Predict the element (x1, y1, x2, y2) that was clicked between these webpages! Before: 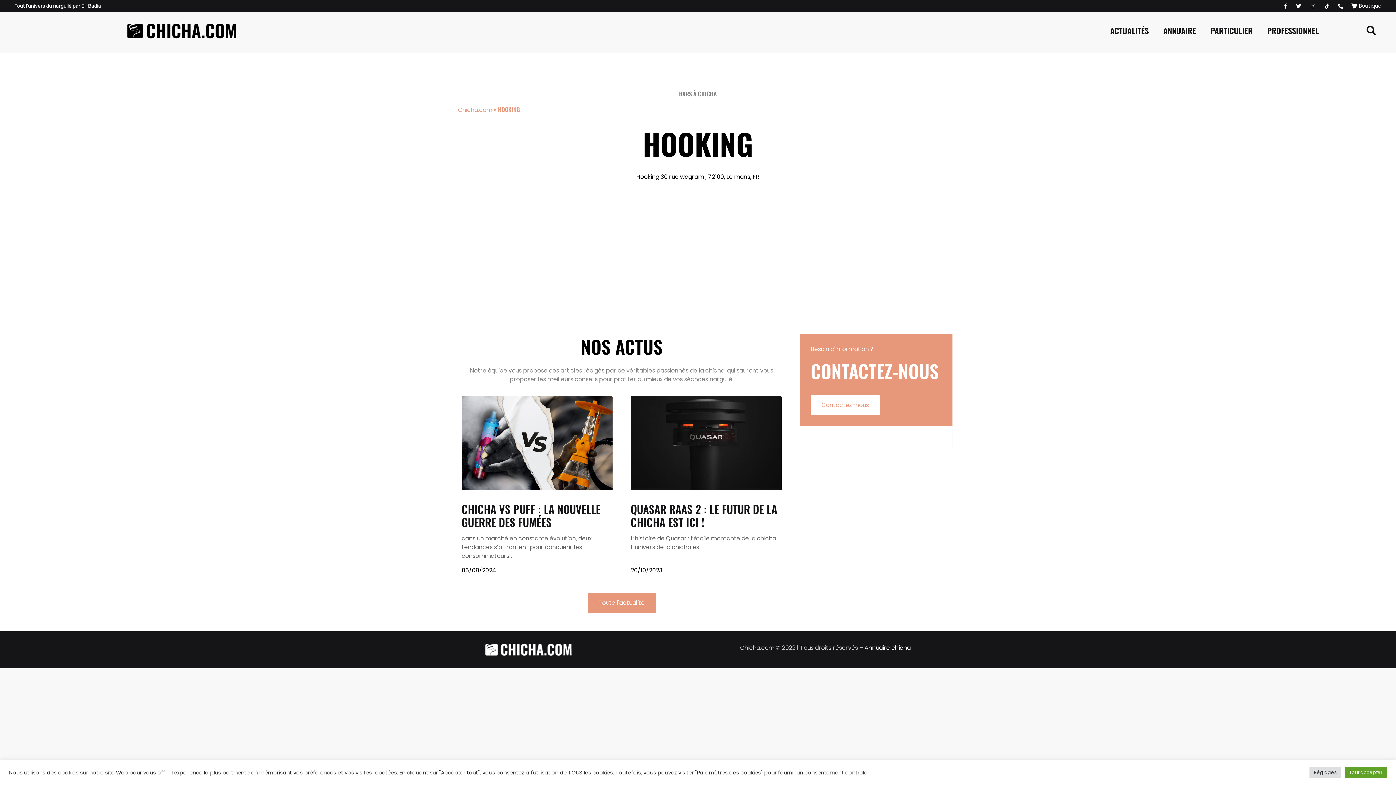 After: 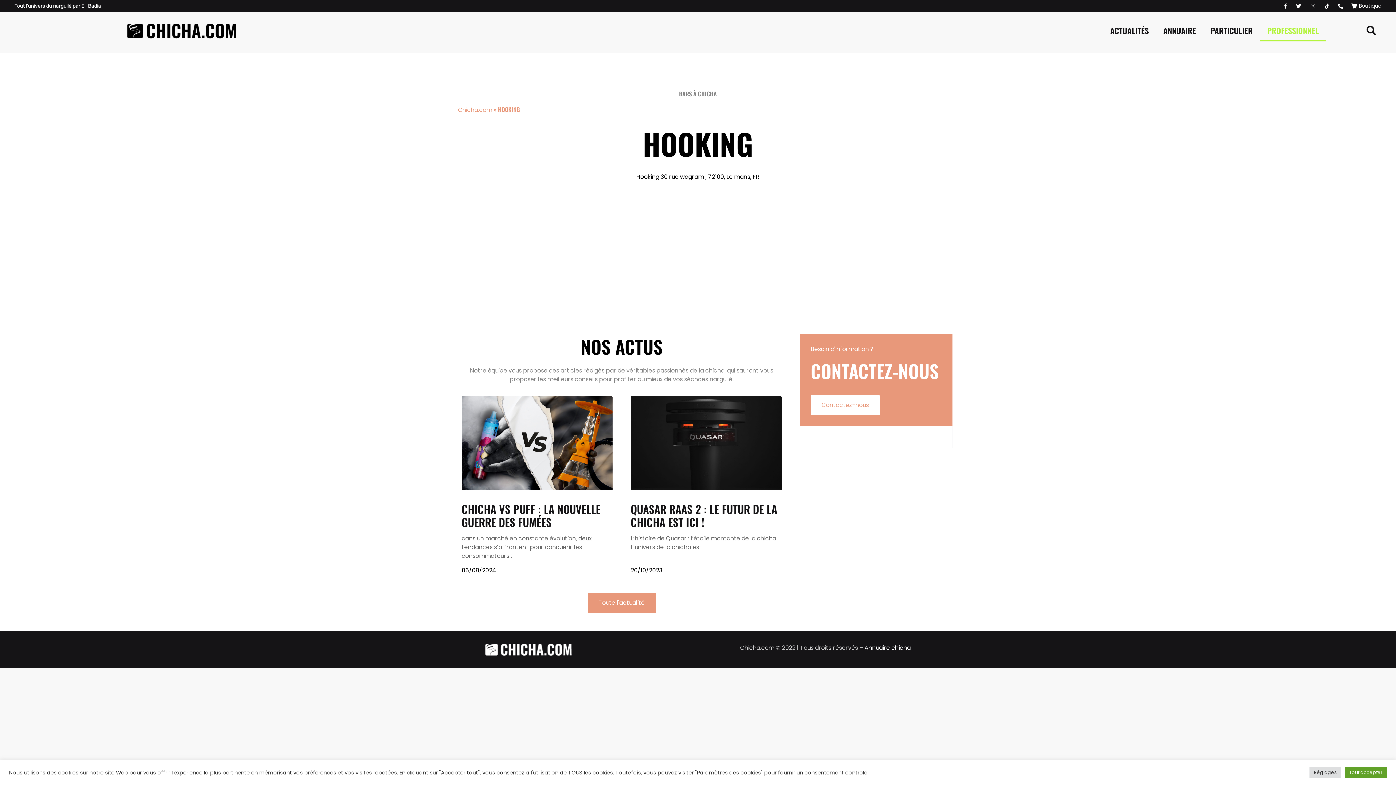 Action: label: PROFESSIONNEL bbox: (1260, 20, 1326, 41)